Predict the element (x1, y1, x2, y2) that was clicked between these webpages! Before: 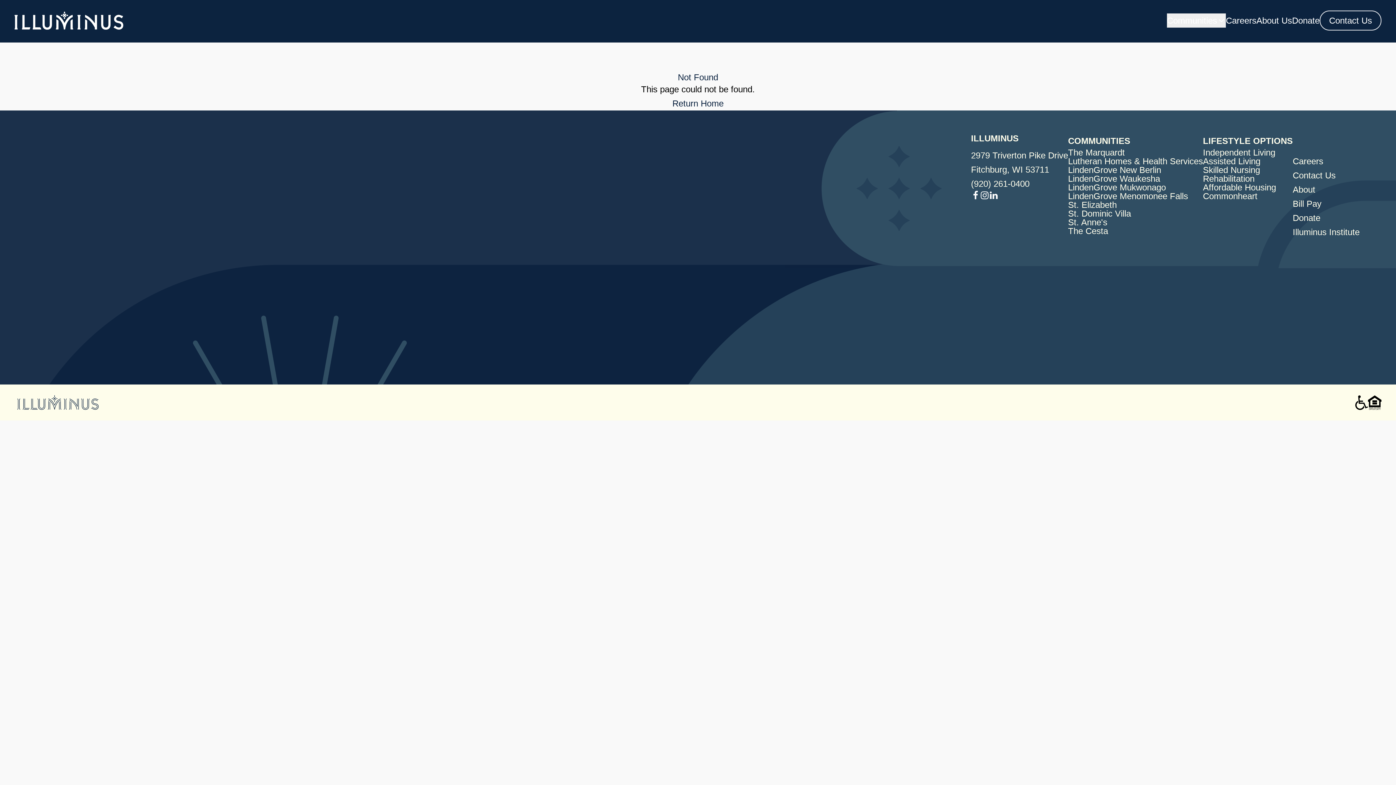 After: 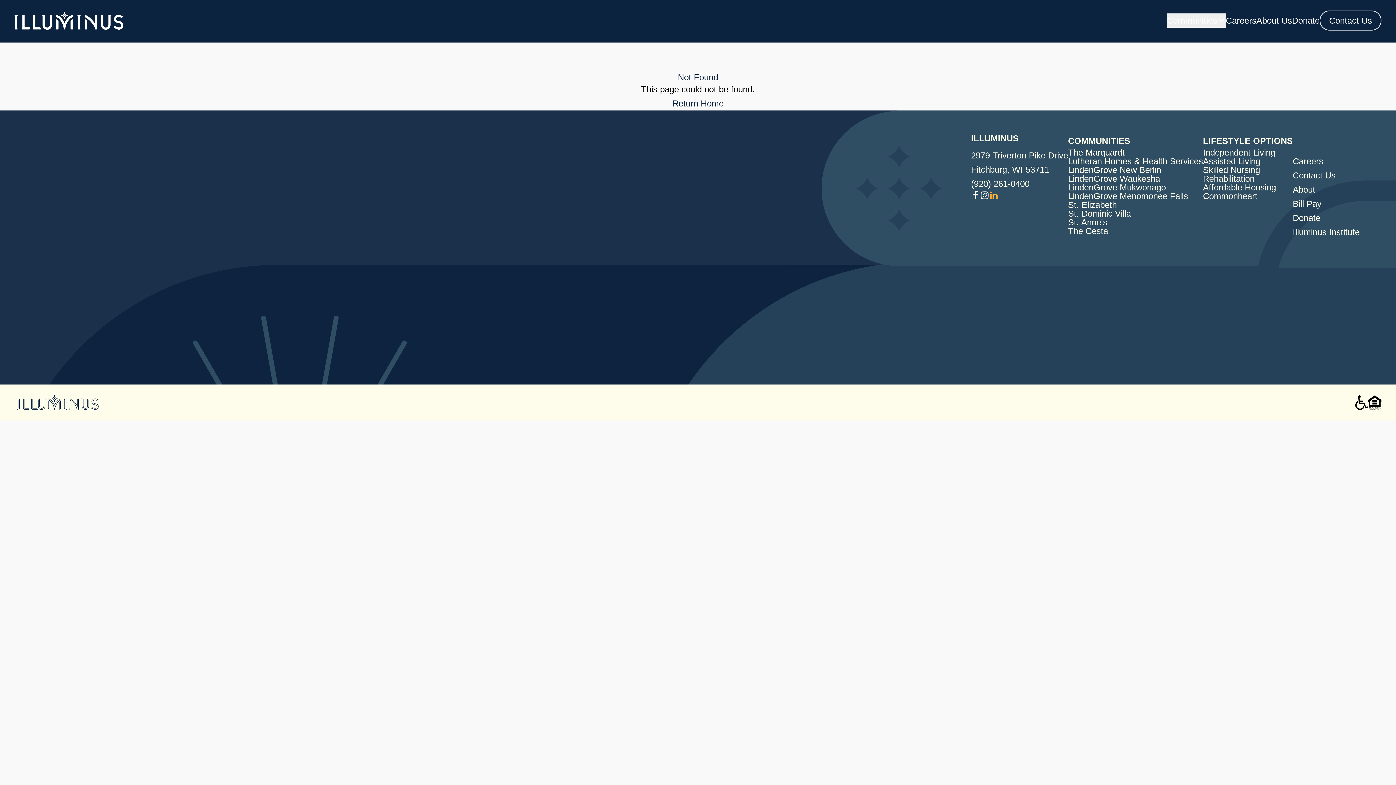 Action: label: LinkedIn
LinkedIn bbox: (989, 190, 998, 200)